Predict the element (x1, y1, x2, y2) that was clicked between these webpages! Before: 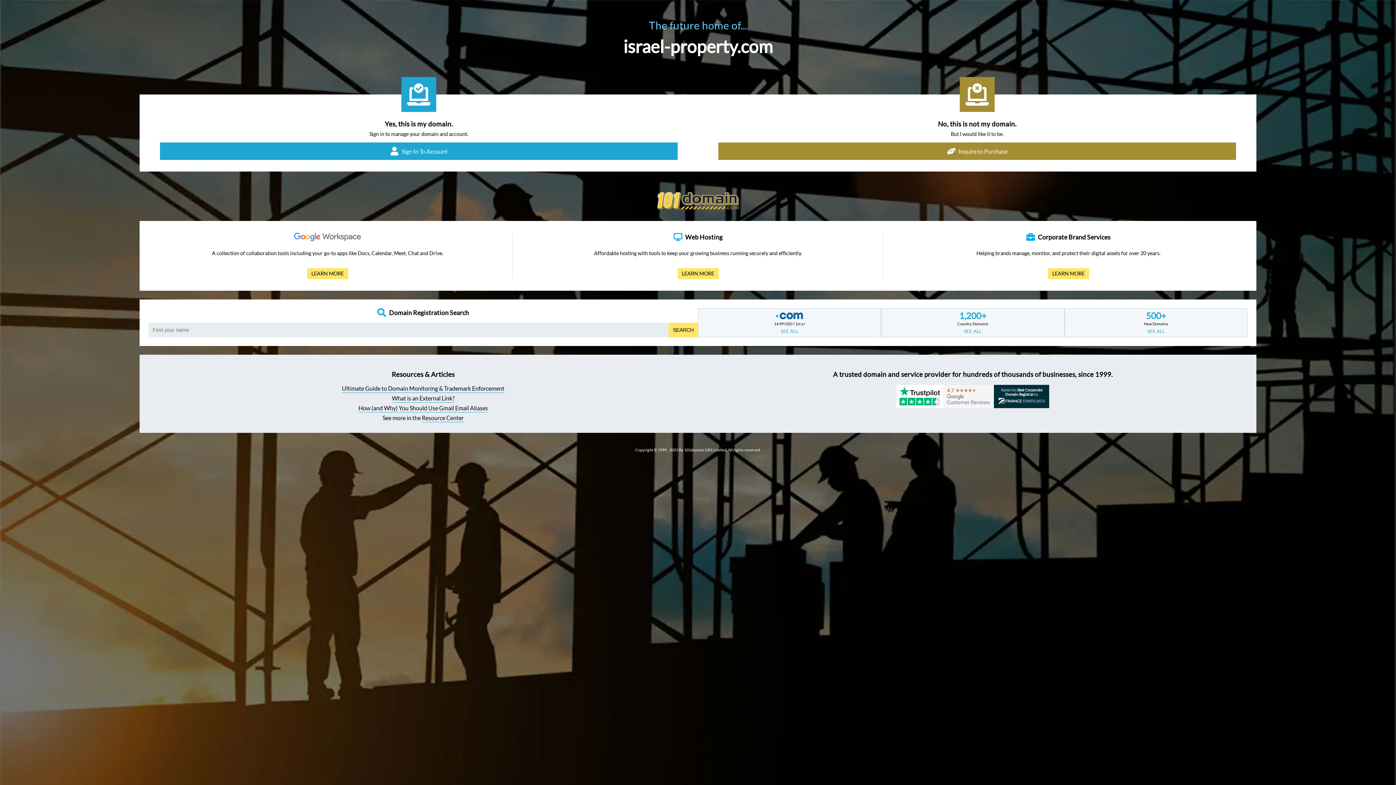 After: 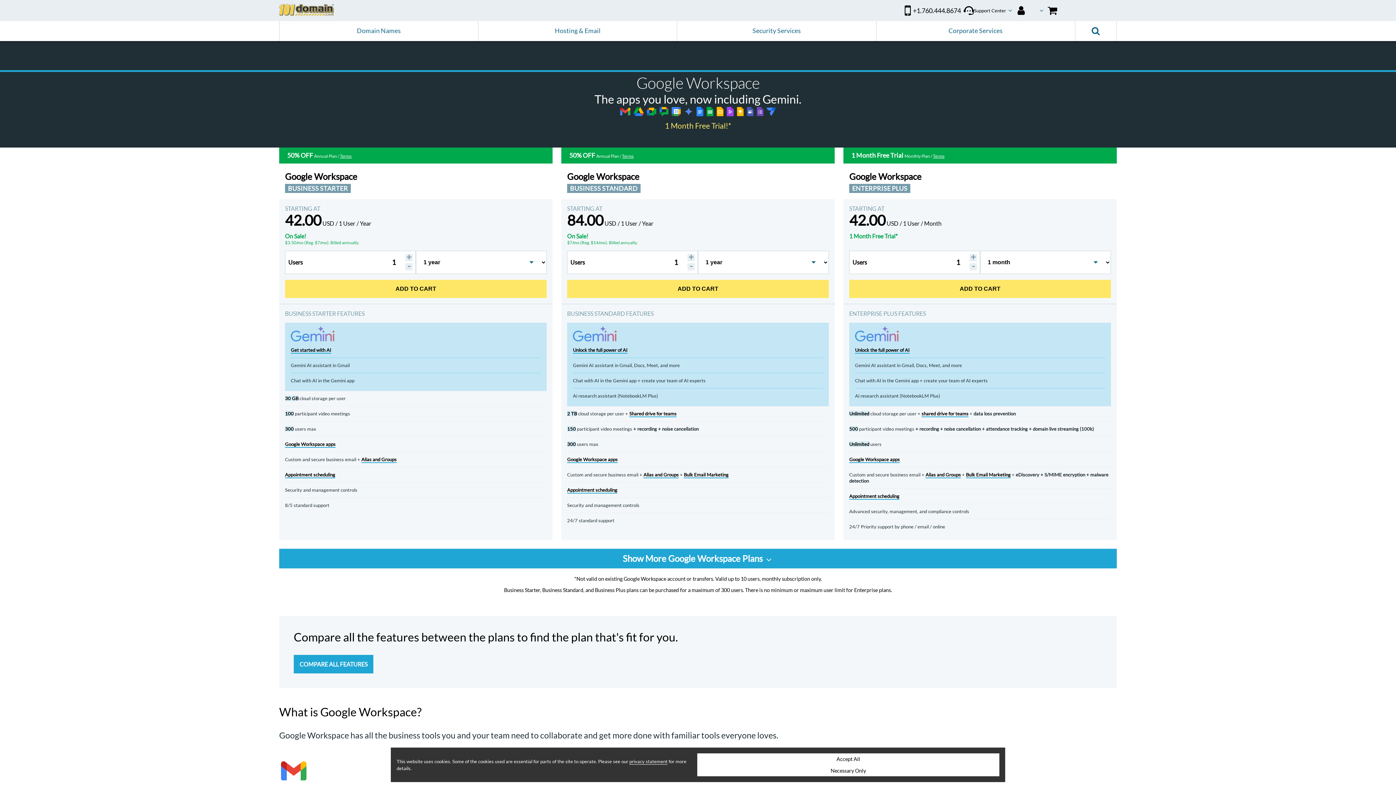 Action: label: LEARN MORE
ABOUT GOOGLE WORKSPACE bbox: (307, 268, 348, 279)